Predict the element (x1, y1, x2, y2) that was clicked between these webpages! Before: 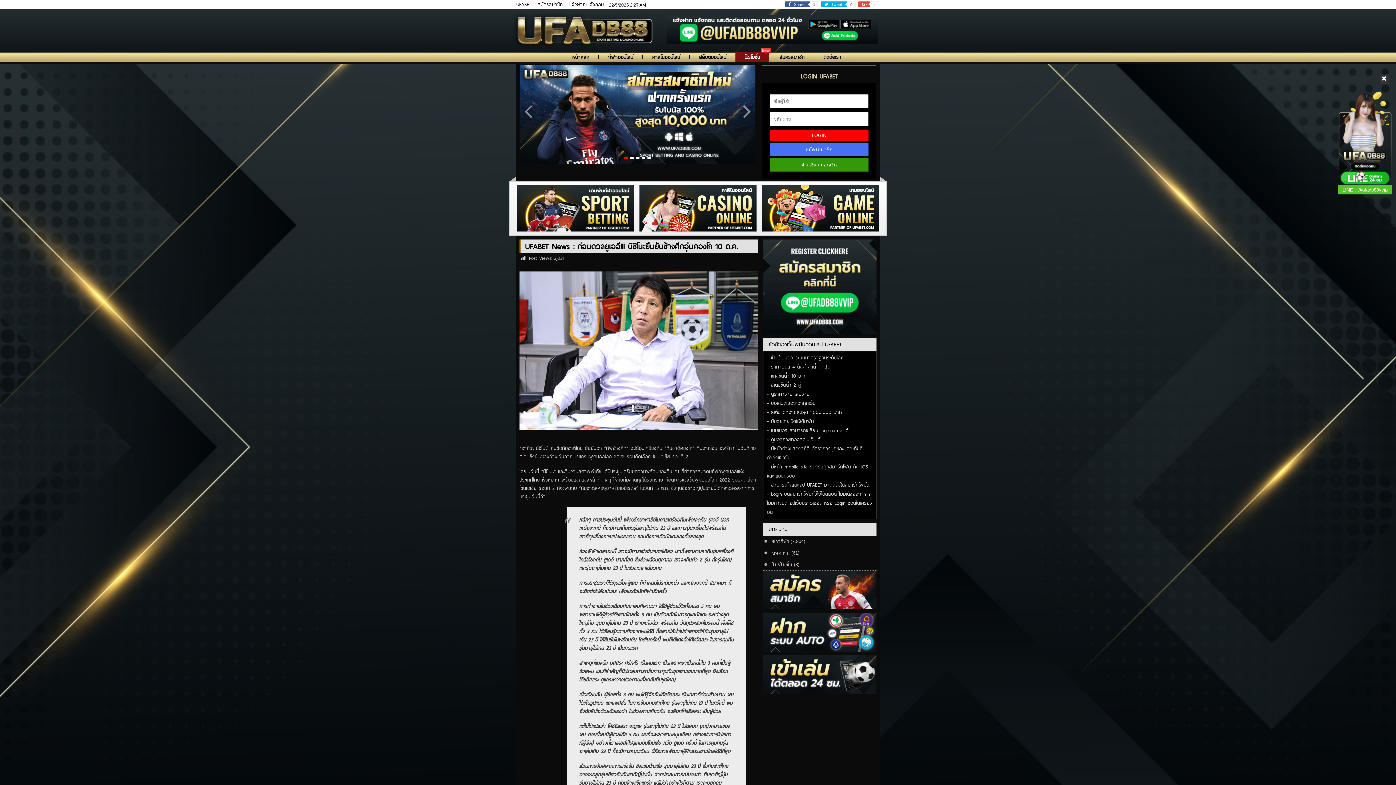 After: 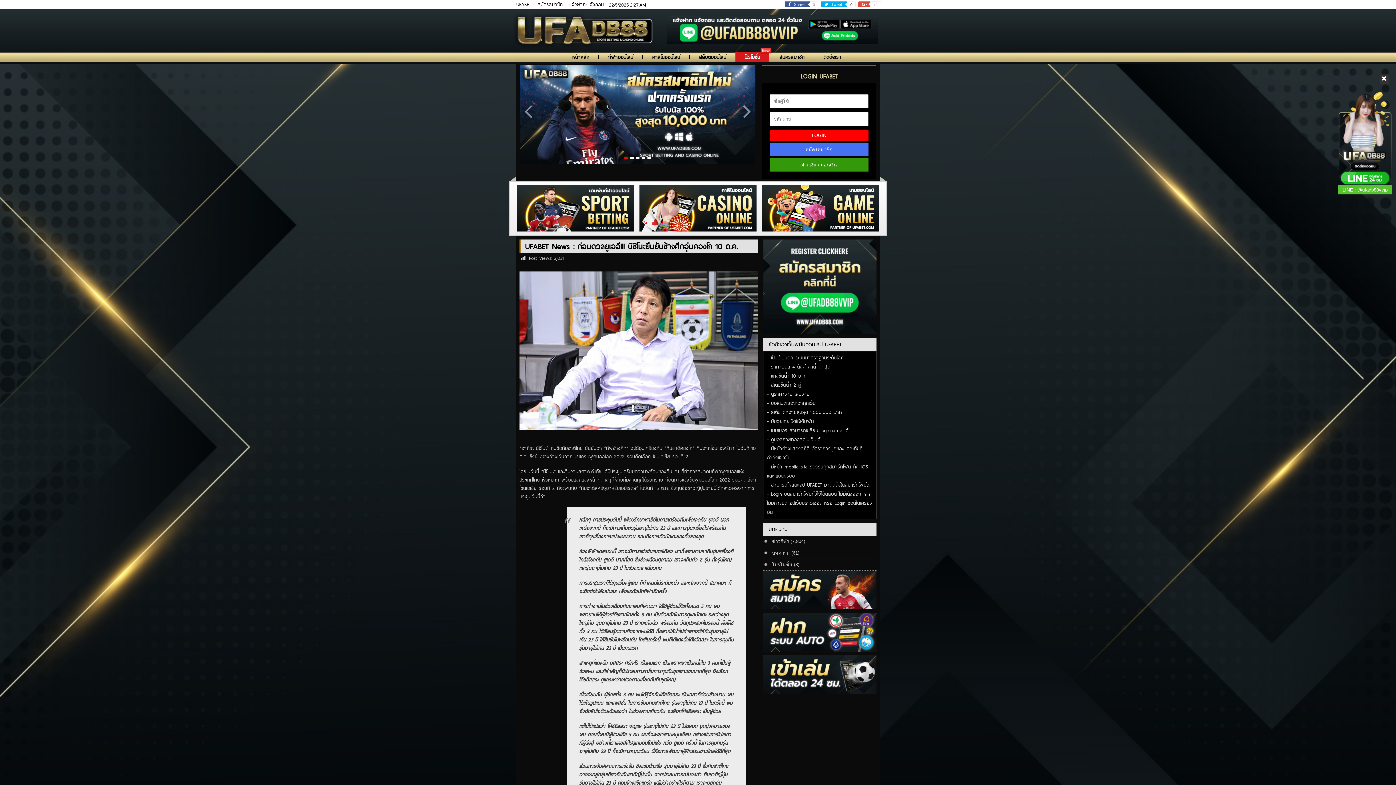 Action: bbox: (769, 129, 868, 141) label: LOGIN